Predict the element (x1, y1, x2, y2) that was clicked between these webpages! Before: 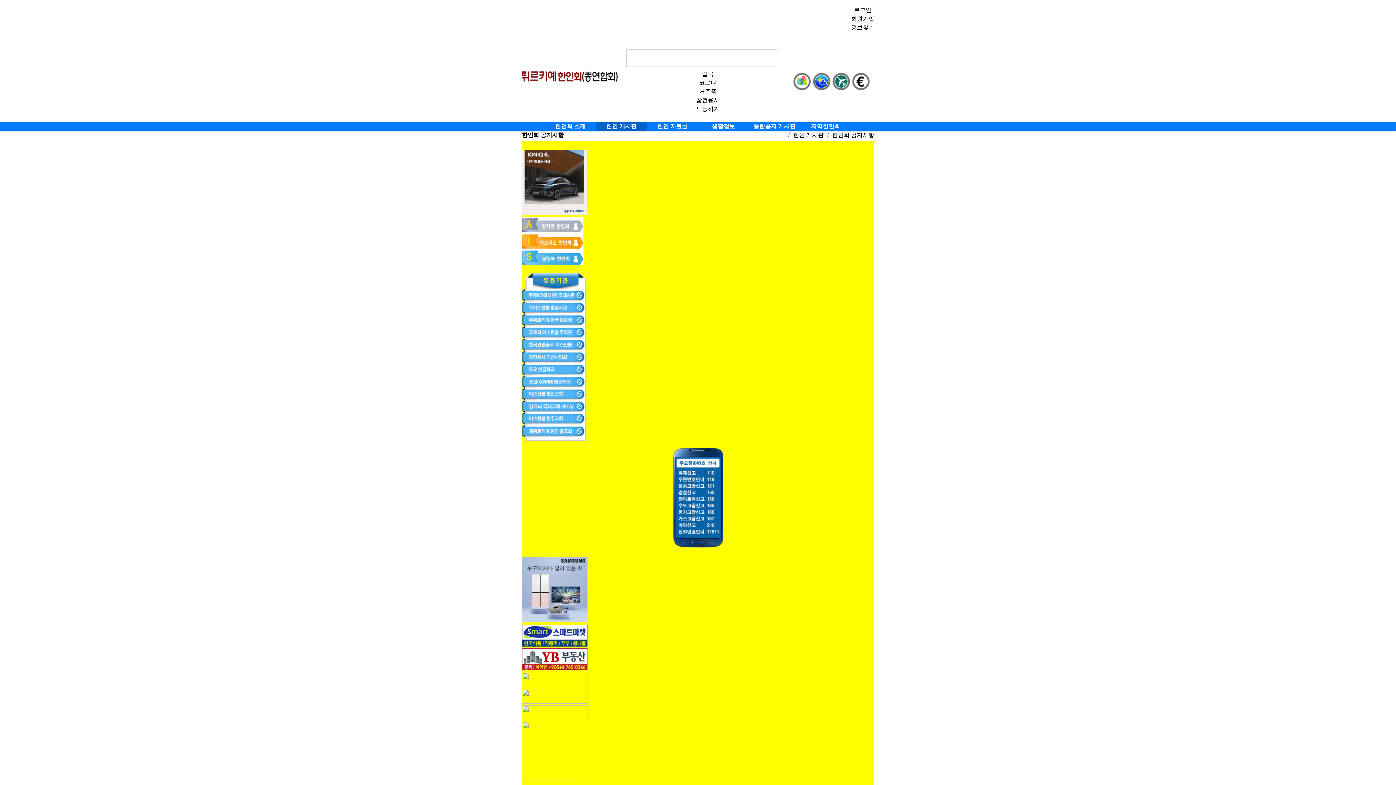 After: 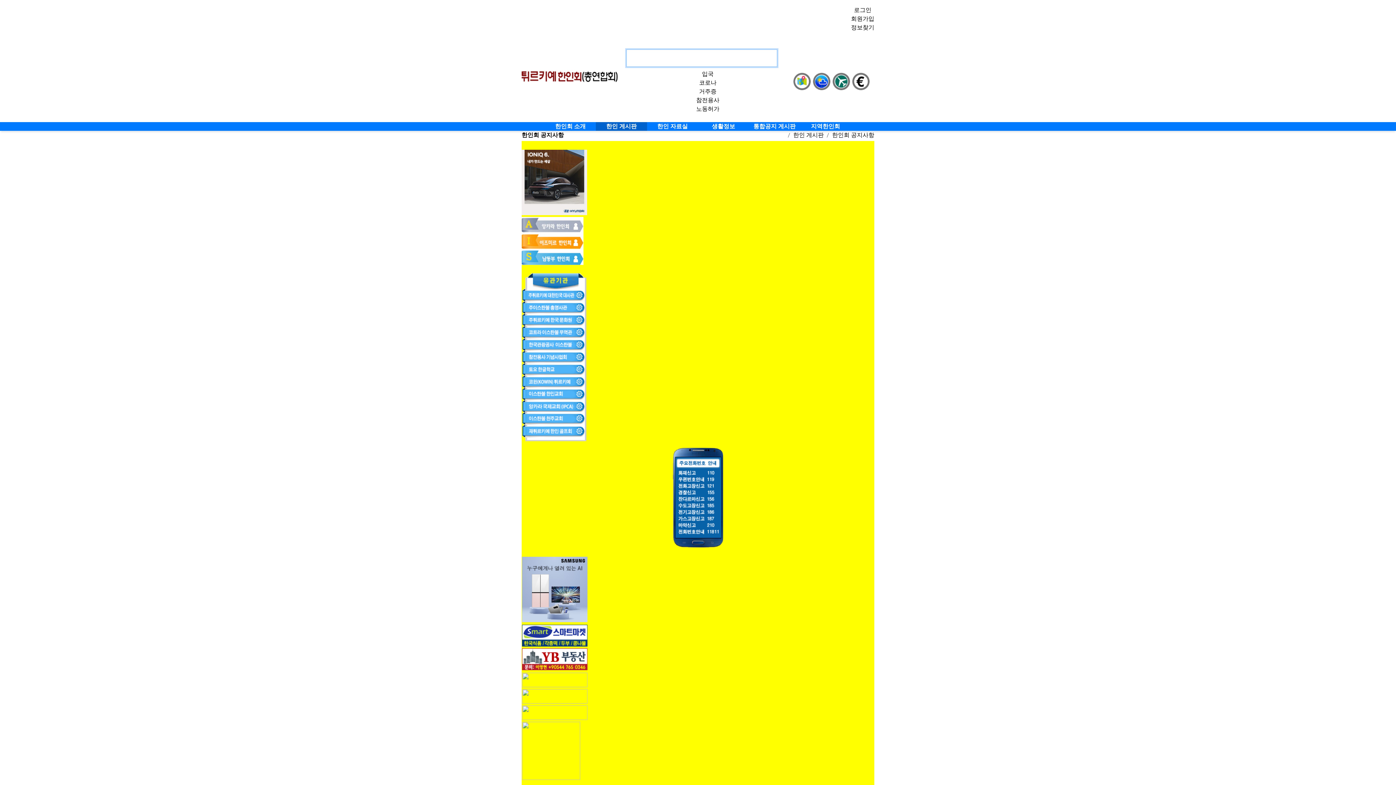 Action: bbox: (777, 49, 789, 66)